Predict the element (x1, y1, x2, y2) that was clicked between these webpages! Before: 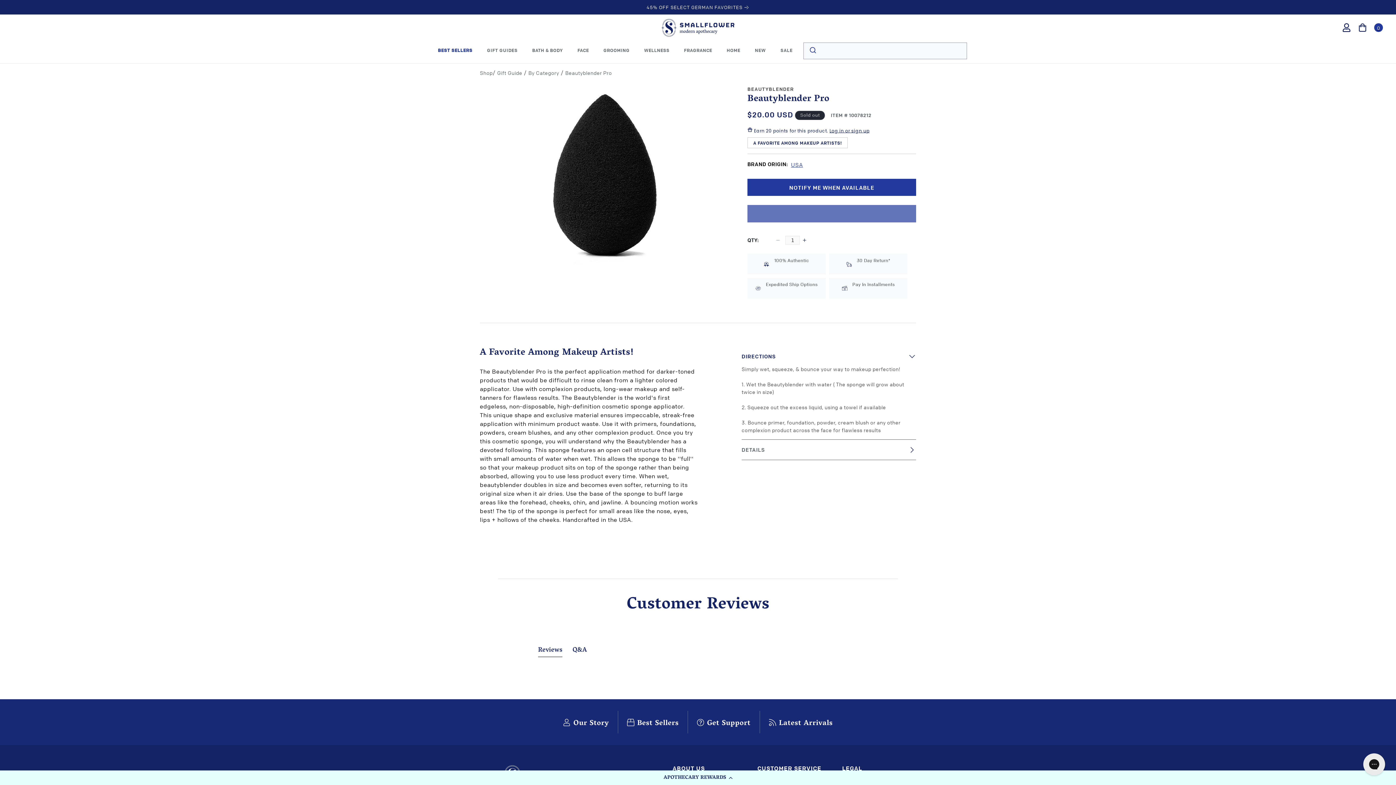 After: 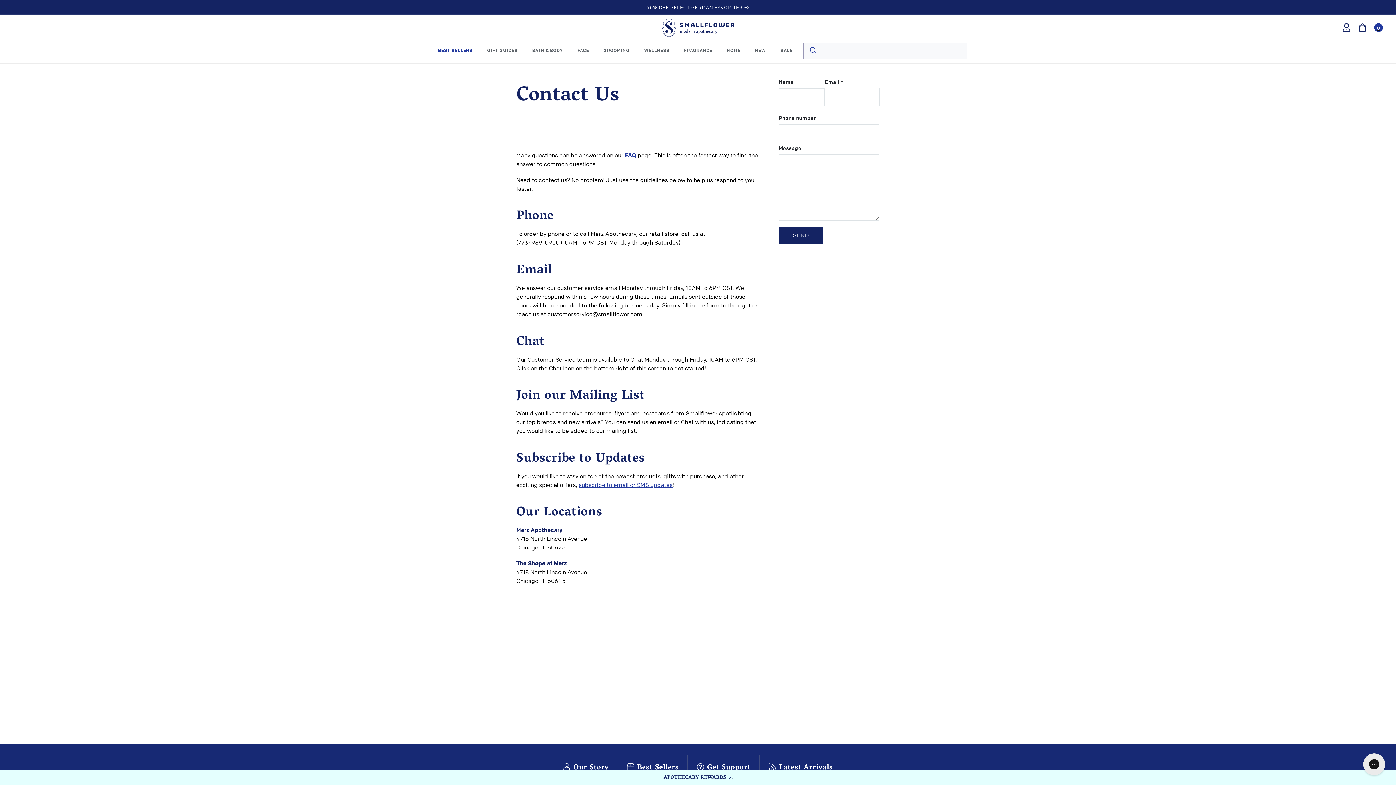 Action: label: Get Support bbox: (697, 712, 750, 733)